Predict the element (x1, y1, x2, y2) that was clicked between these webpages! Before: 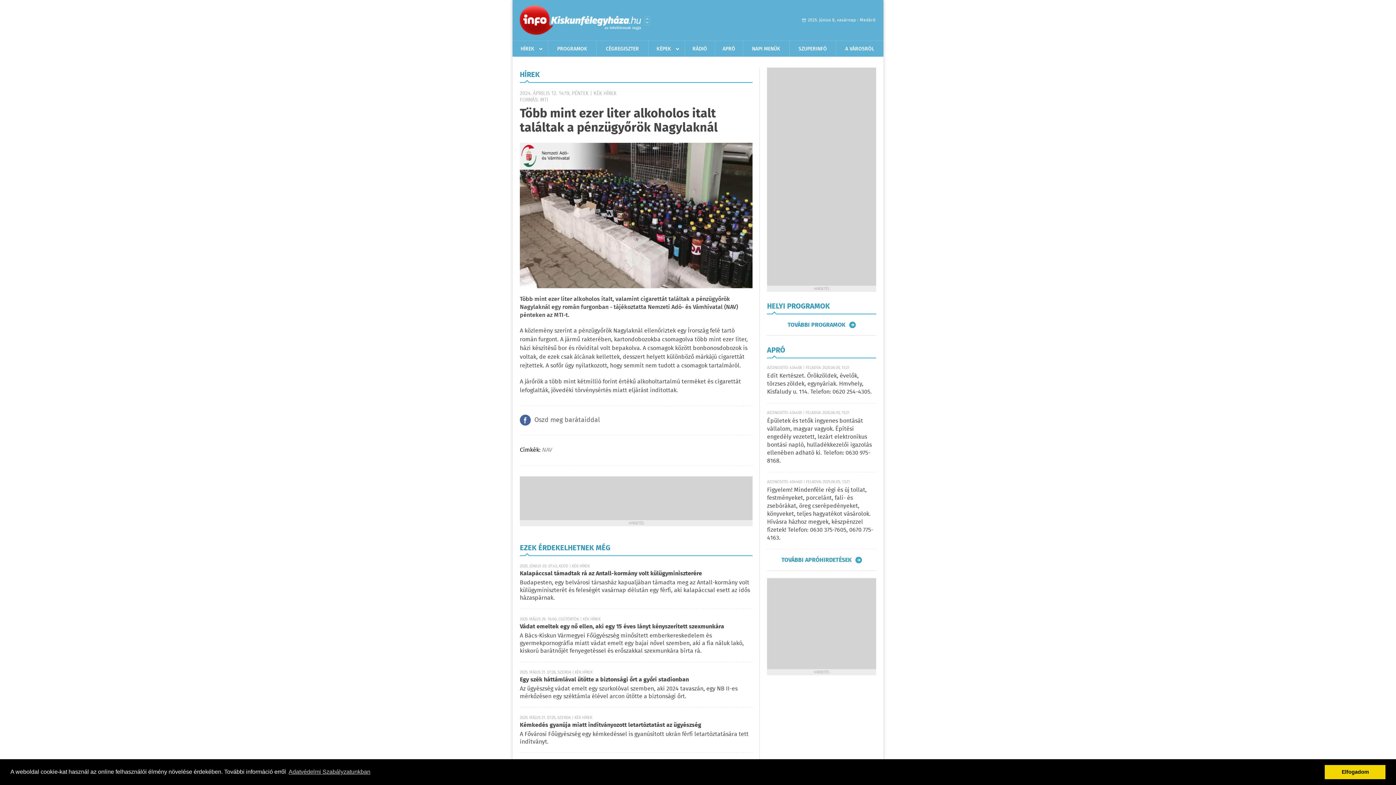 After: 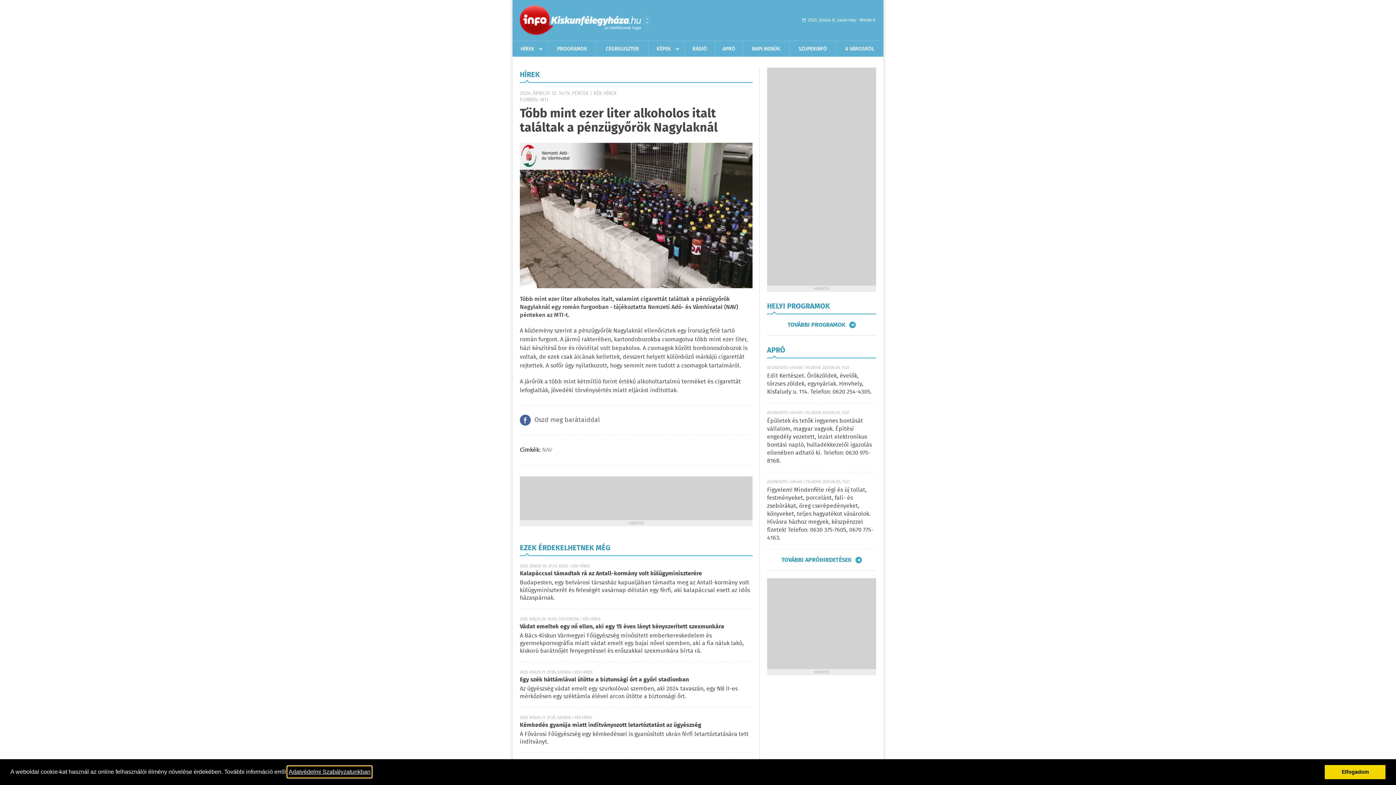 Action: bbox: (287, 766, 371, 777) label: learn more about cookies